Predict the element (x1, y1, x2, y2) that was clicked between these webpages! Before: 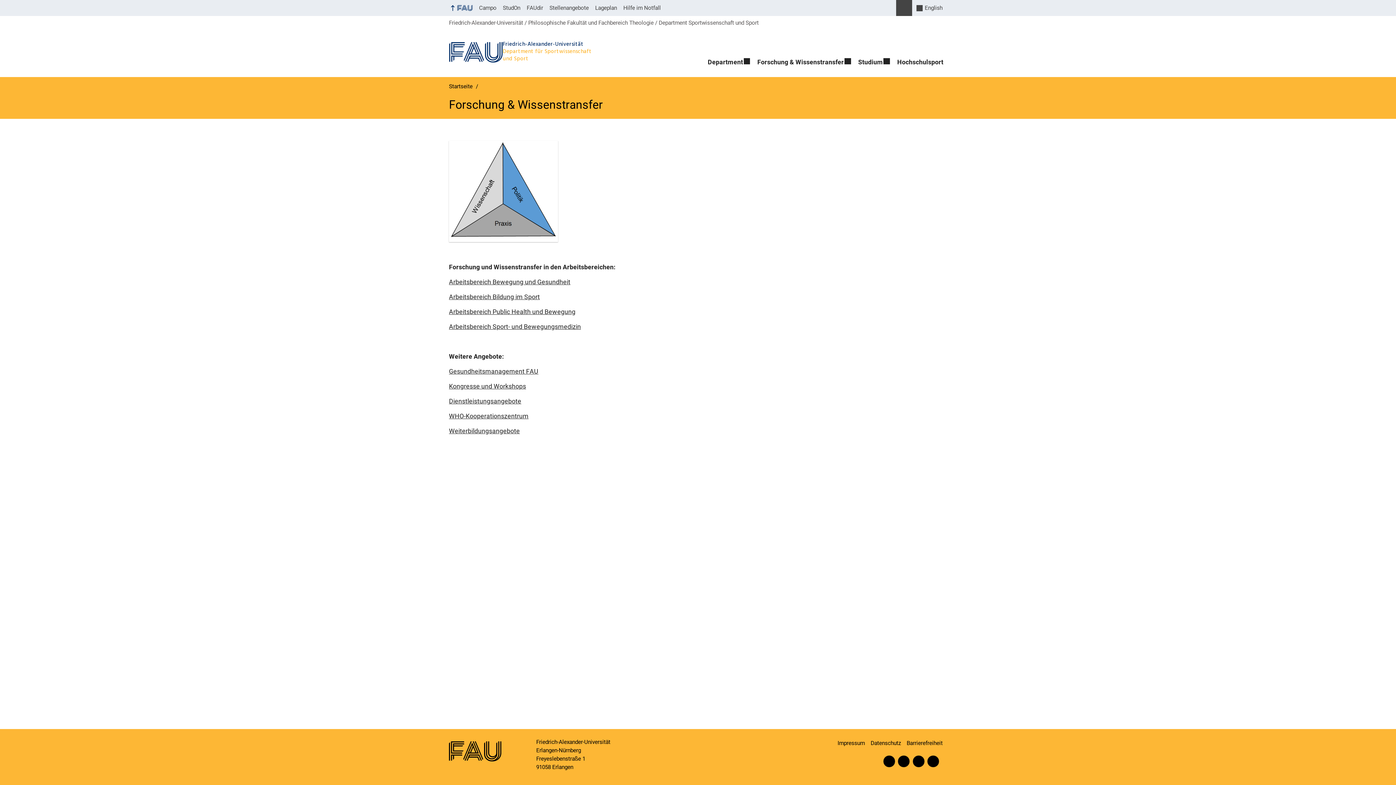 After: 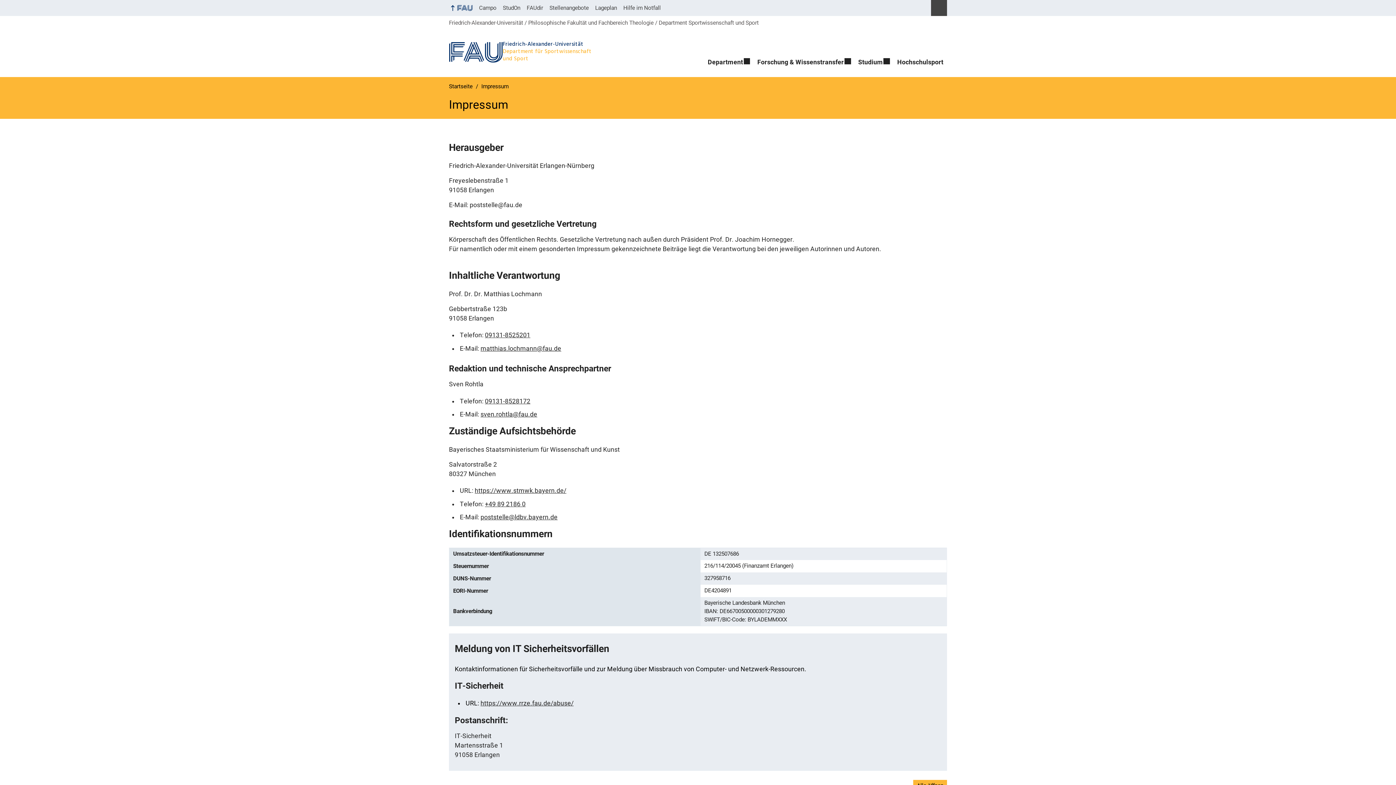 Action: label: Impressum bbox: (837, 736, 869, 751)